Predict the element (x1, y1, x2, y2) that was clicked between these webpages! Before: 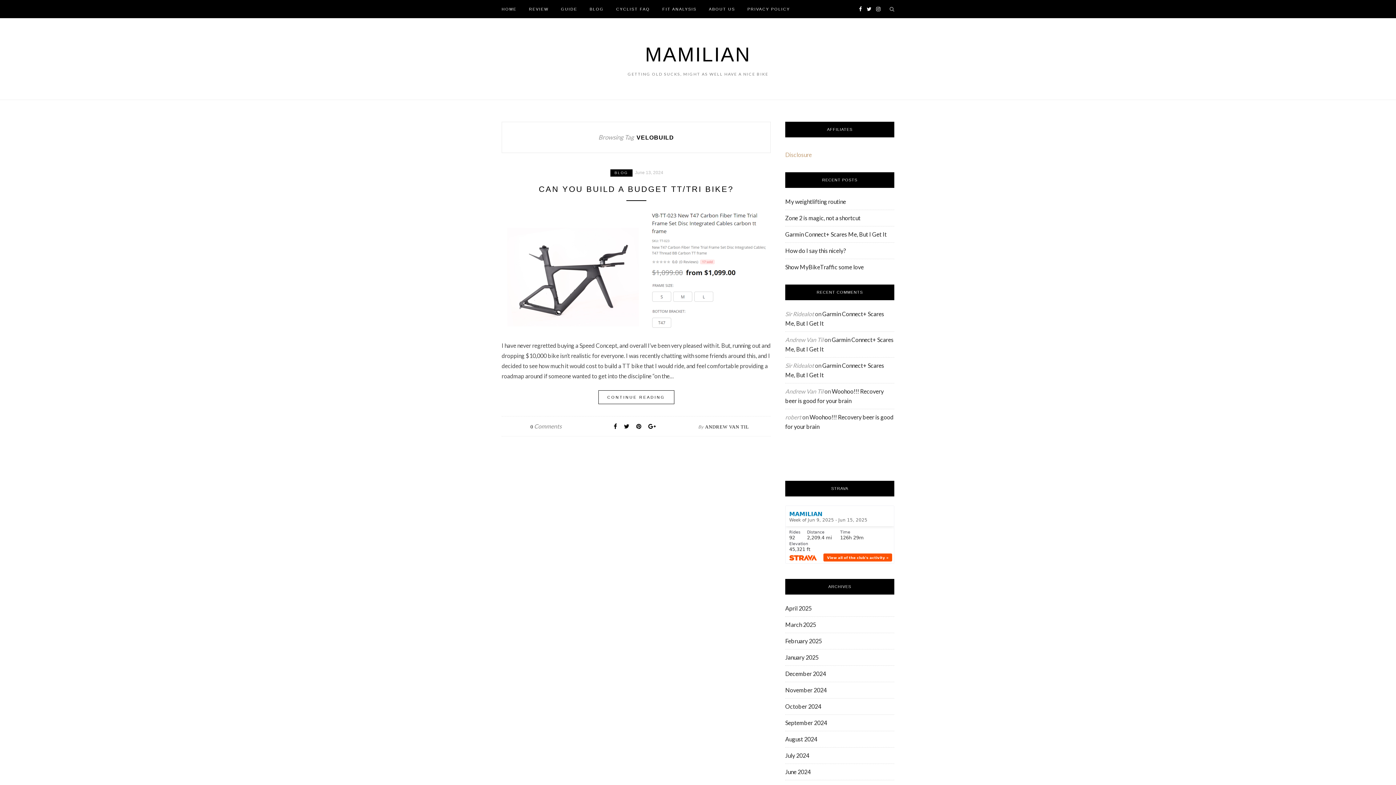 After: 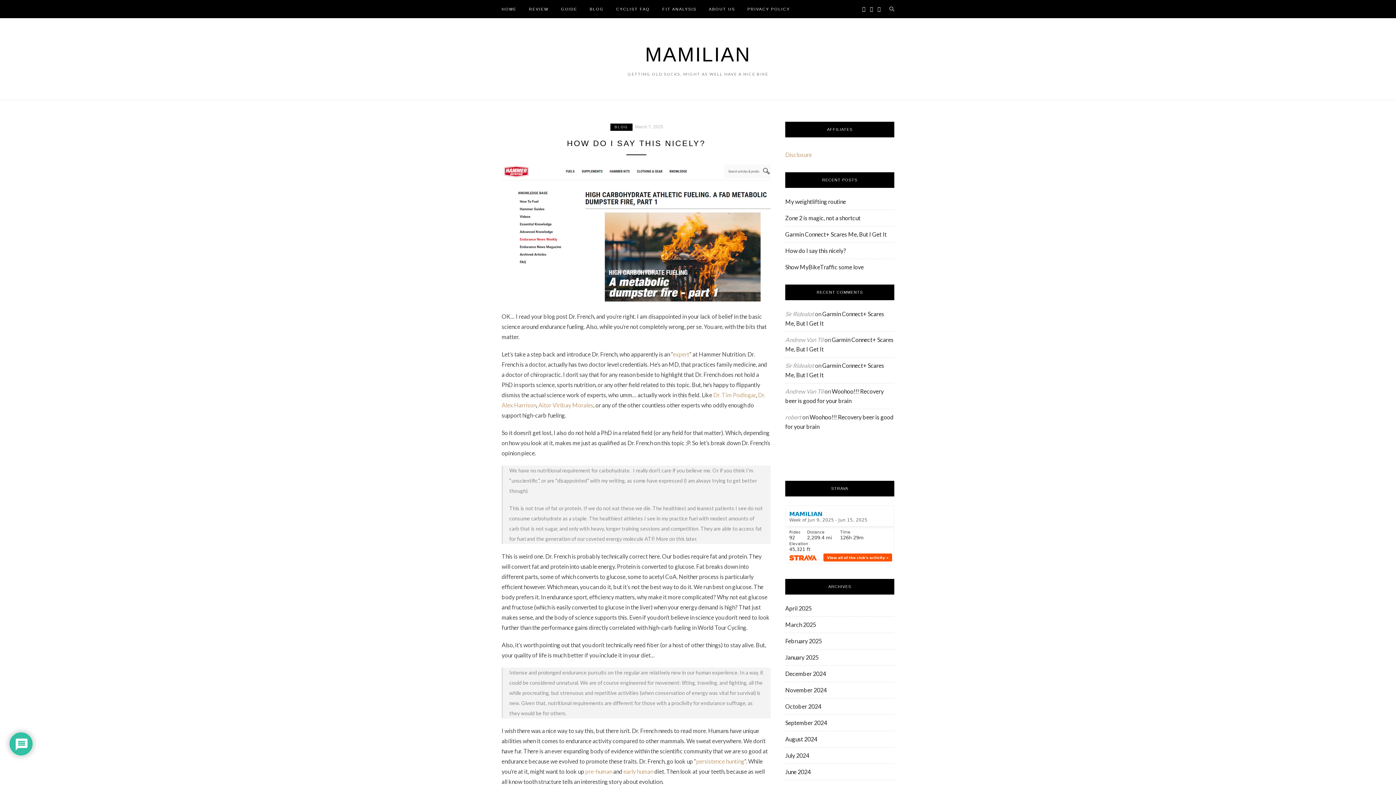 Action: label: How do I say this nicely? bbox: (785, 247, 846, 254)